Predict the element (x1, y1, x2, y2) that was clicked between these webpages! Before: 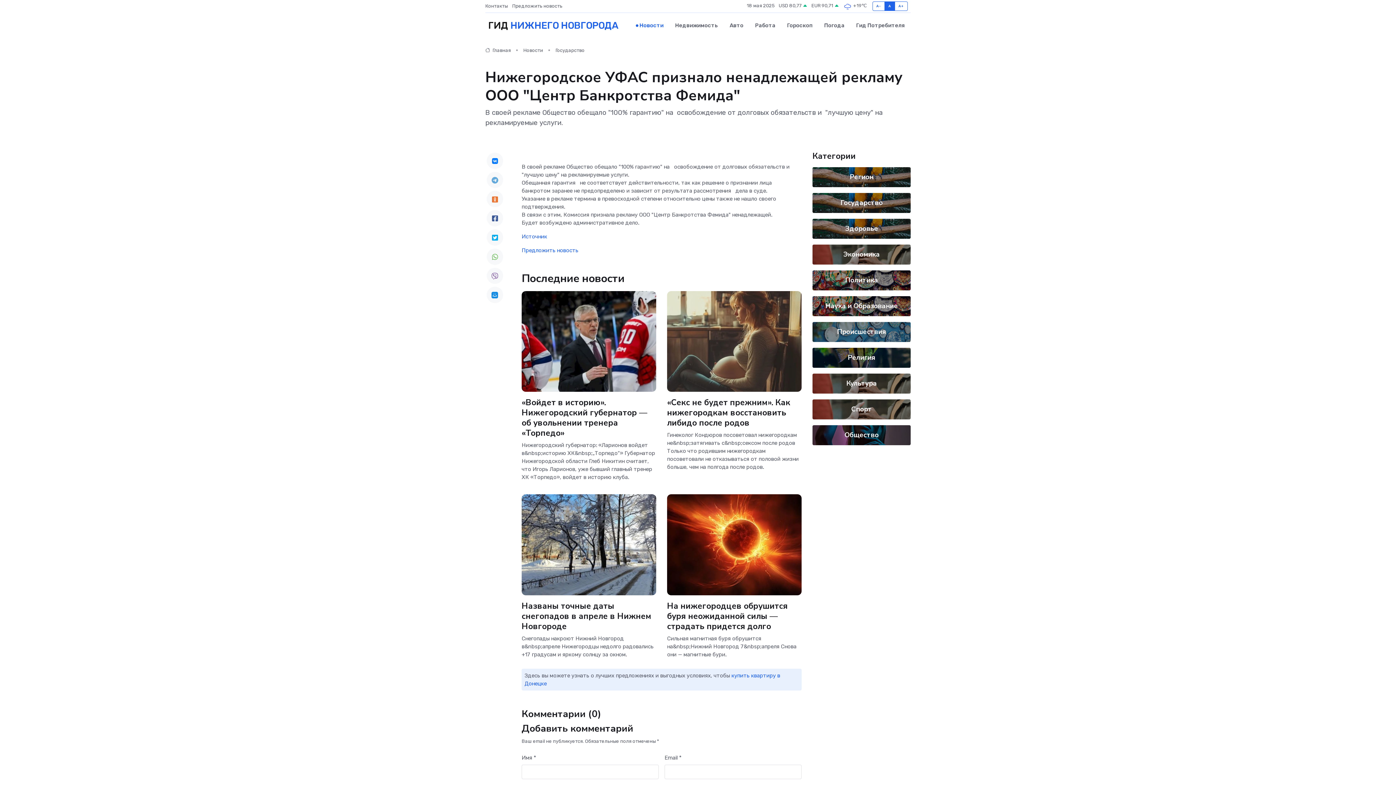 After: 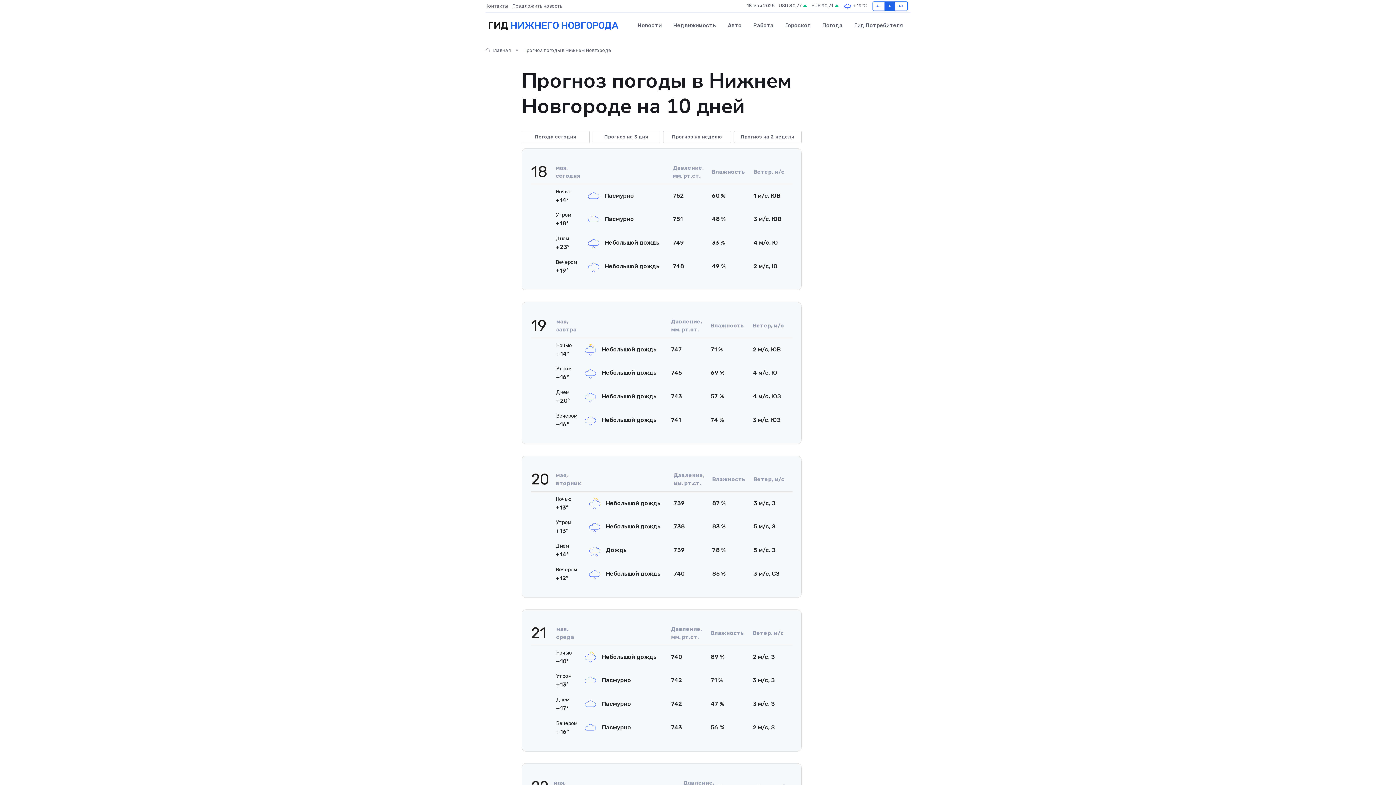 Action: label:  +19℃ bbox: (843, 1, 867, 10)